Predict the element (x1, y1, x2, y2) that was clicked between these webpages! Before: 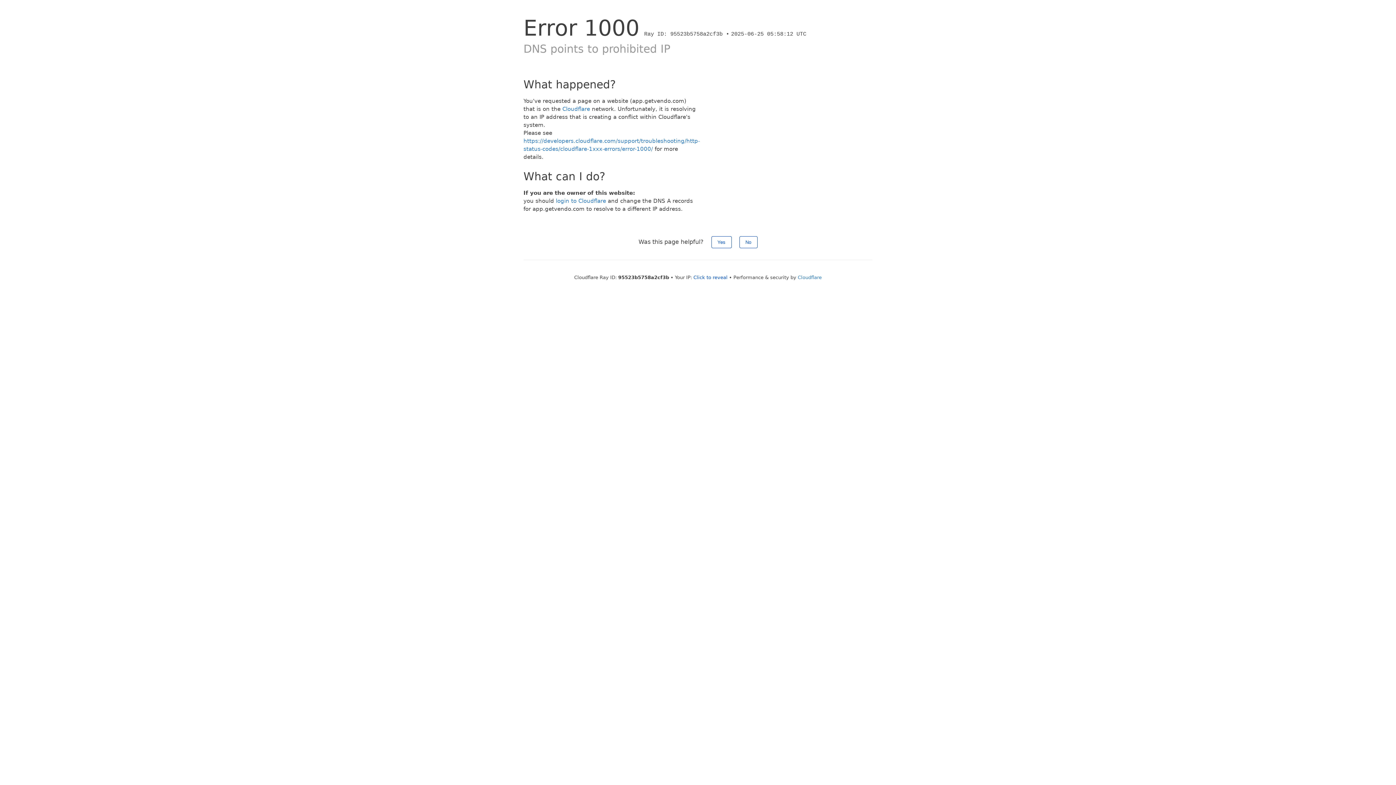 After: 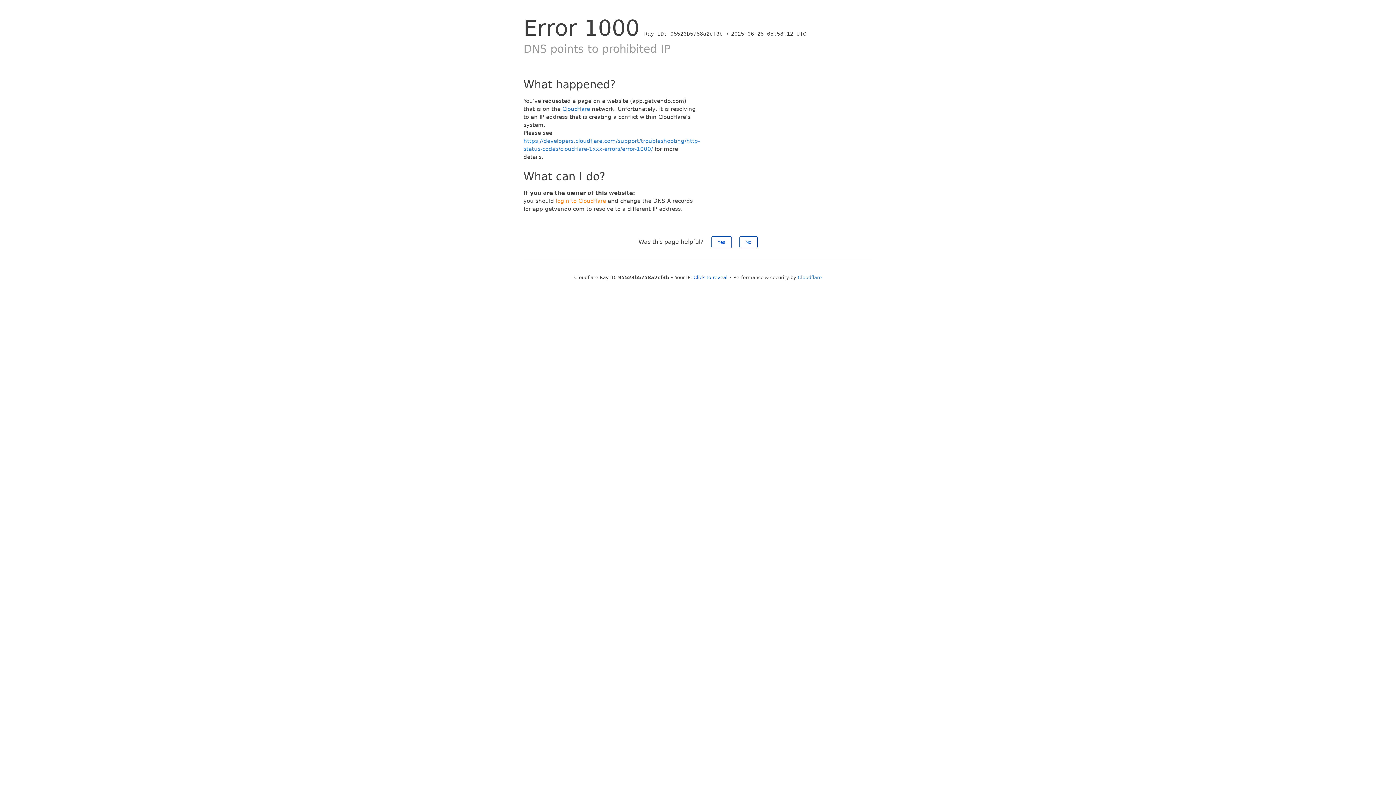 Action: bbox: (556, 197, 606, 204) label: login to Cloudflare